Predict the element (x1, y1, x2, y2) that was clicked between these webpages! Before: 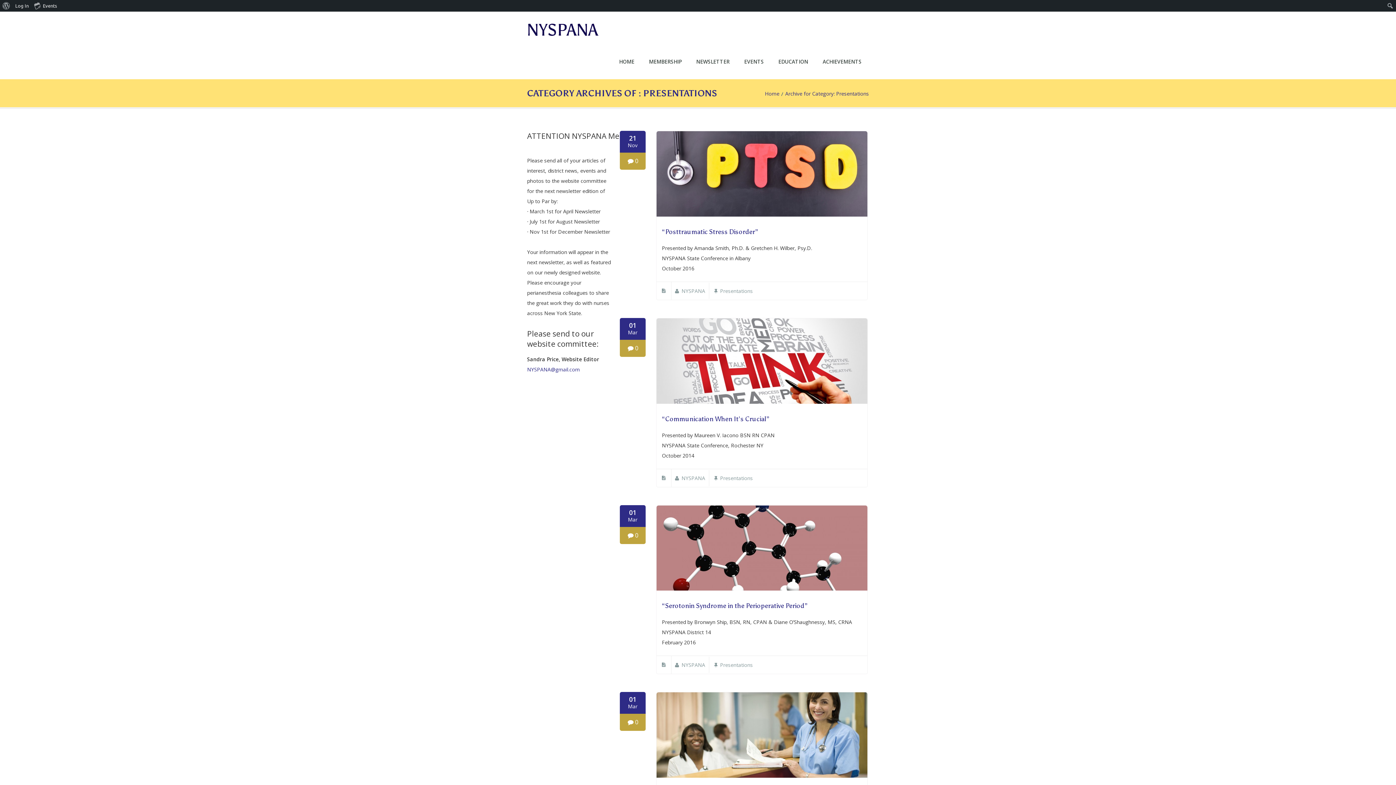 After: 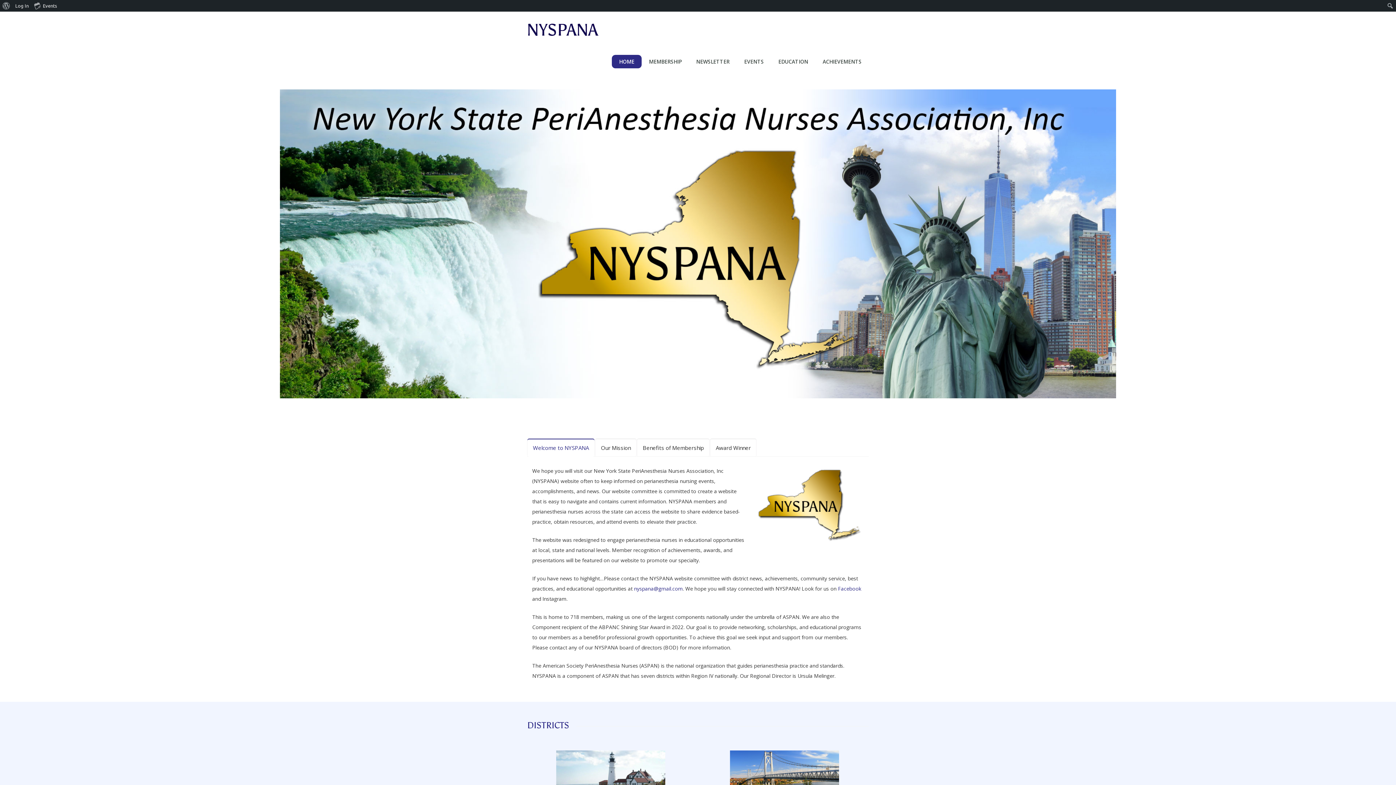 Action: label: Home bbox: (765, 90, 779, 97)